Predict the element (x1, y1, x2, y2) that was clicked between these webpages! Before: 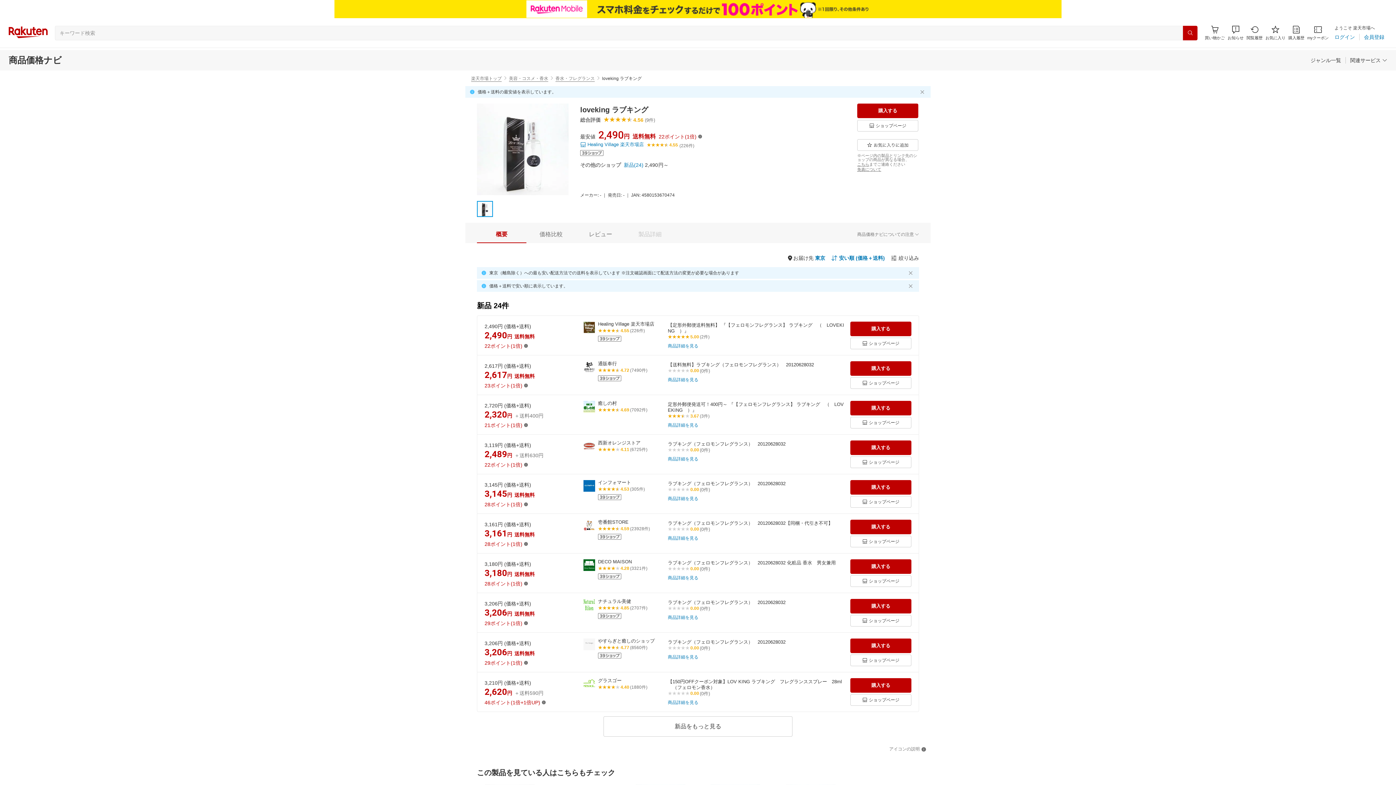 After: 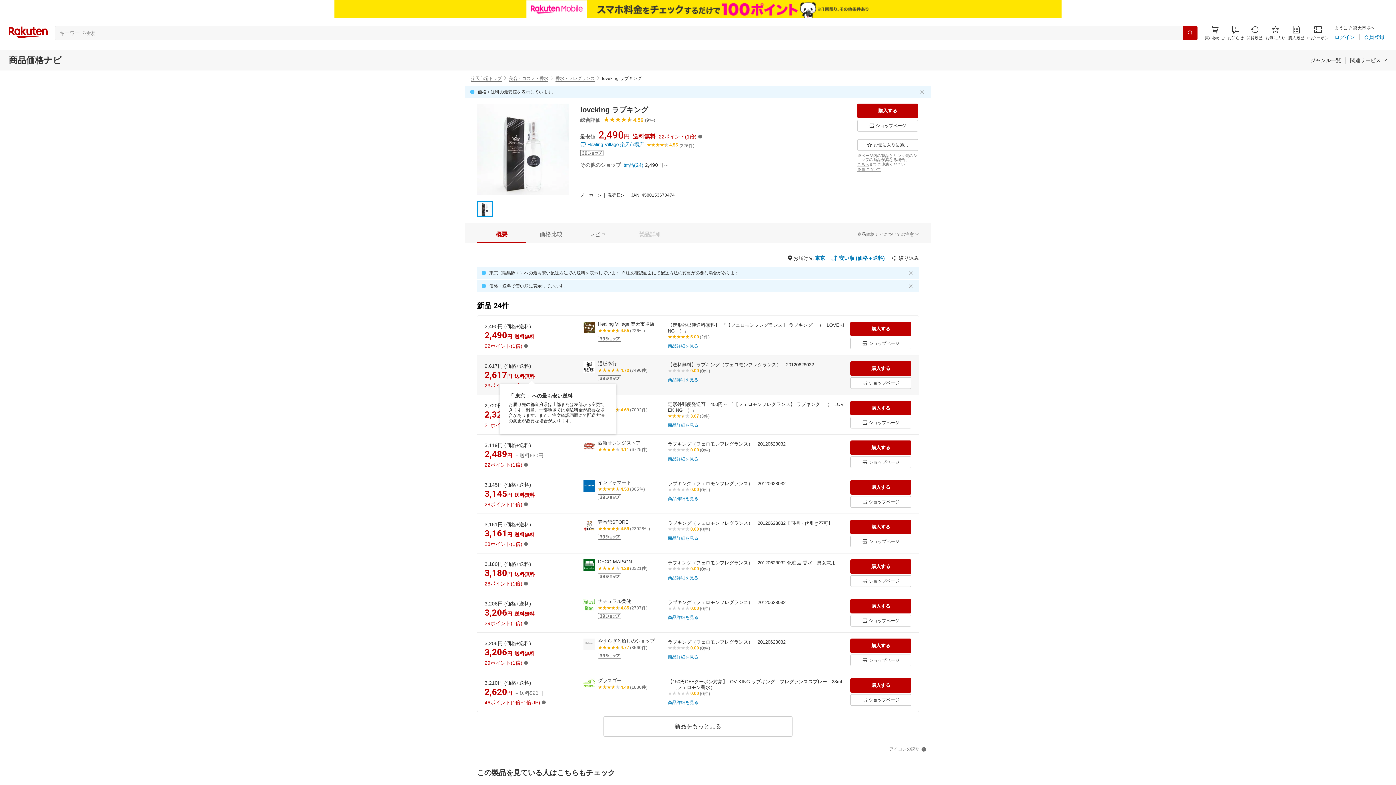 Action: bbox: (514, 373, 534, 379) label: 送料無料